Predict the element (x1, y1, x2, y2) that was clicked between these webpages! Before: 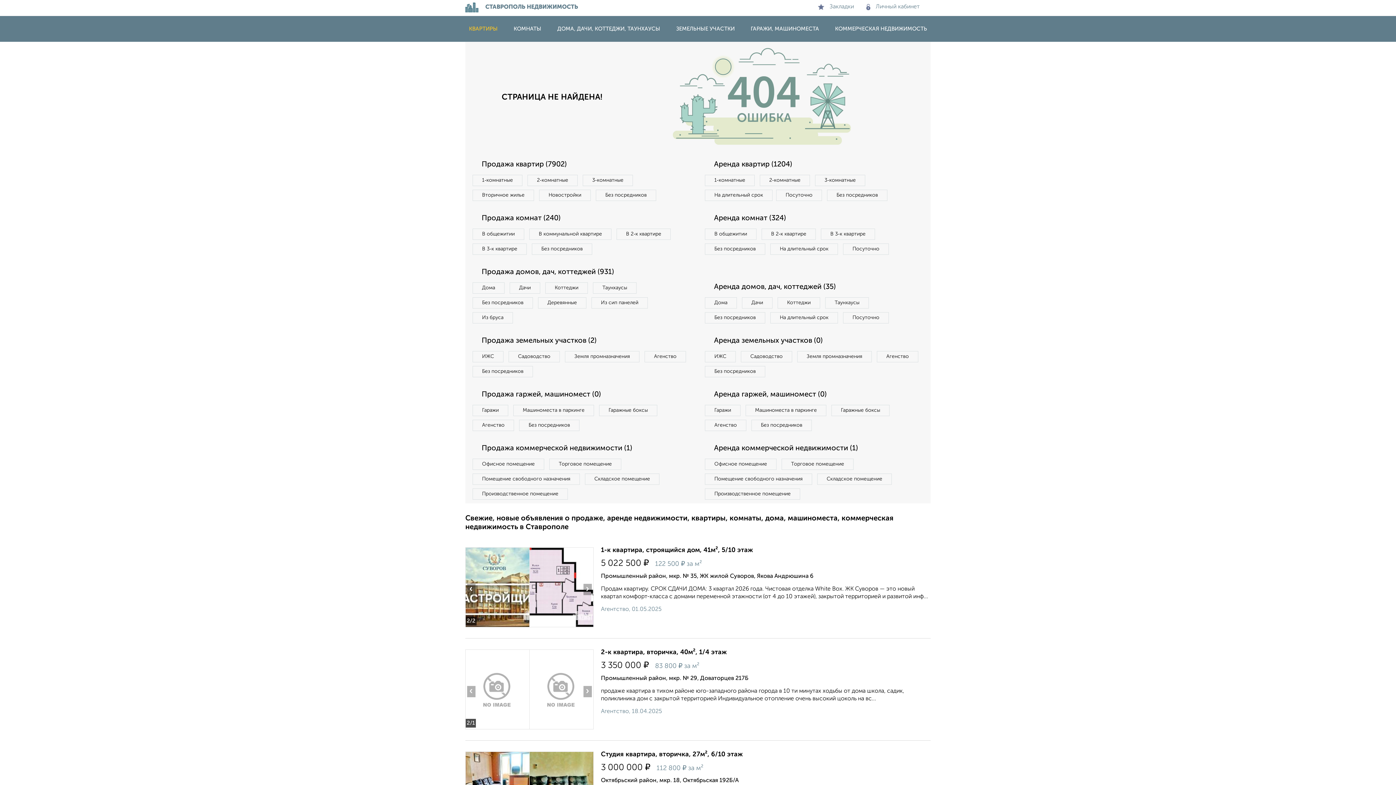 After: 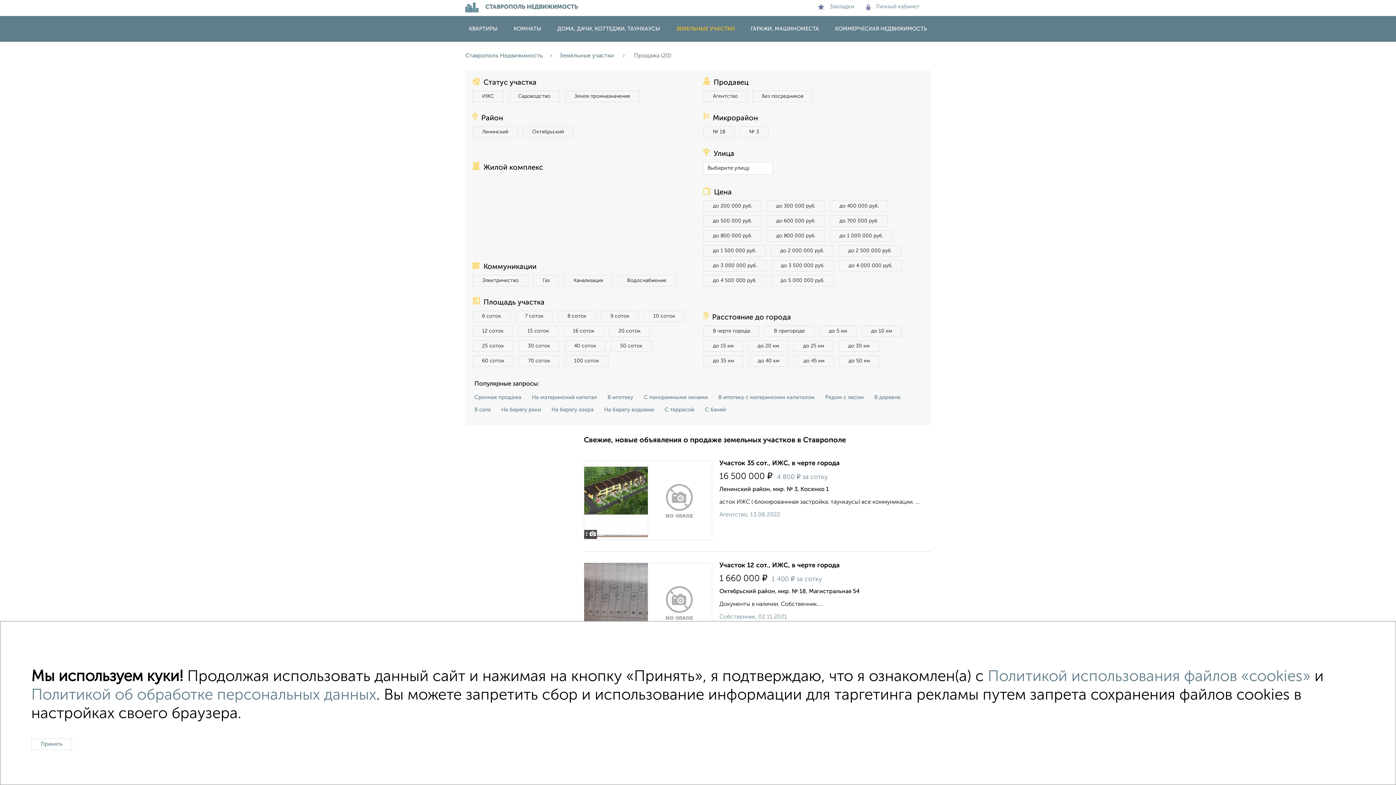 Action: bbox: (472, 334, 692, 347) label: Продажа земельных участков (2)